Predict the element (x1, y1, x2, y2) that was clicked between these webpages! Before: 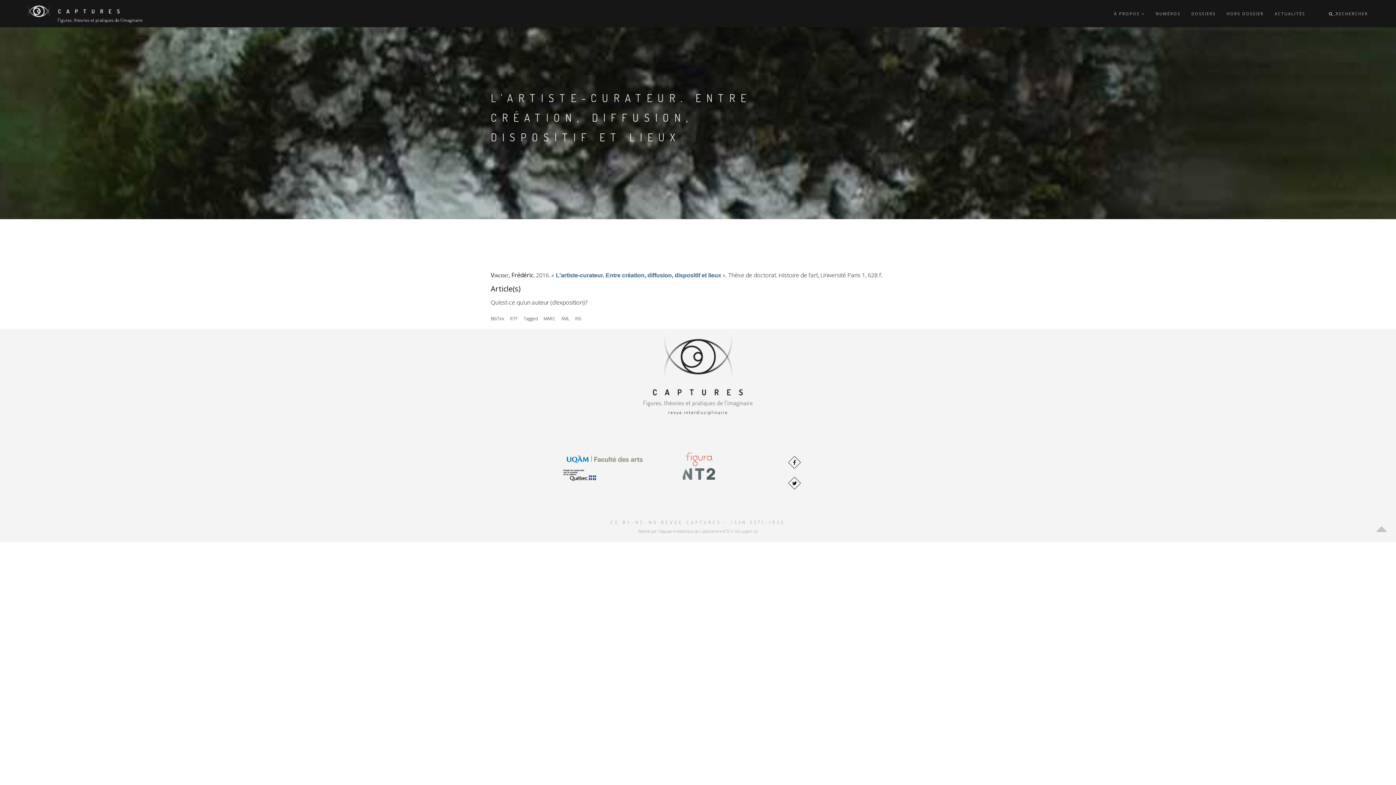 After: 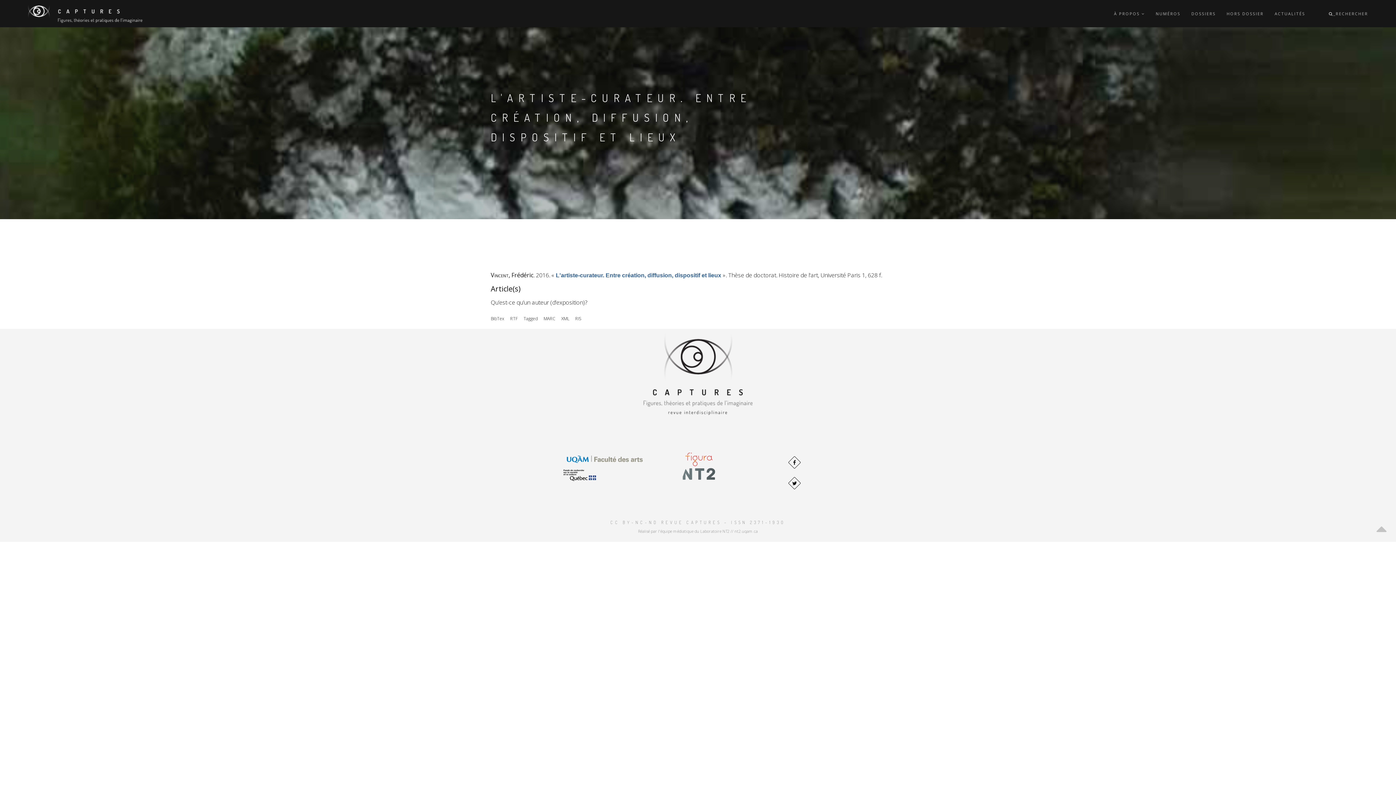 Action: bbox: (1316, 0, 1318, 27) label:  